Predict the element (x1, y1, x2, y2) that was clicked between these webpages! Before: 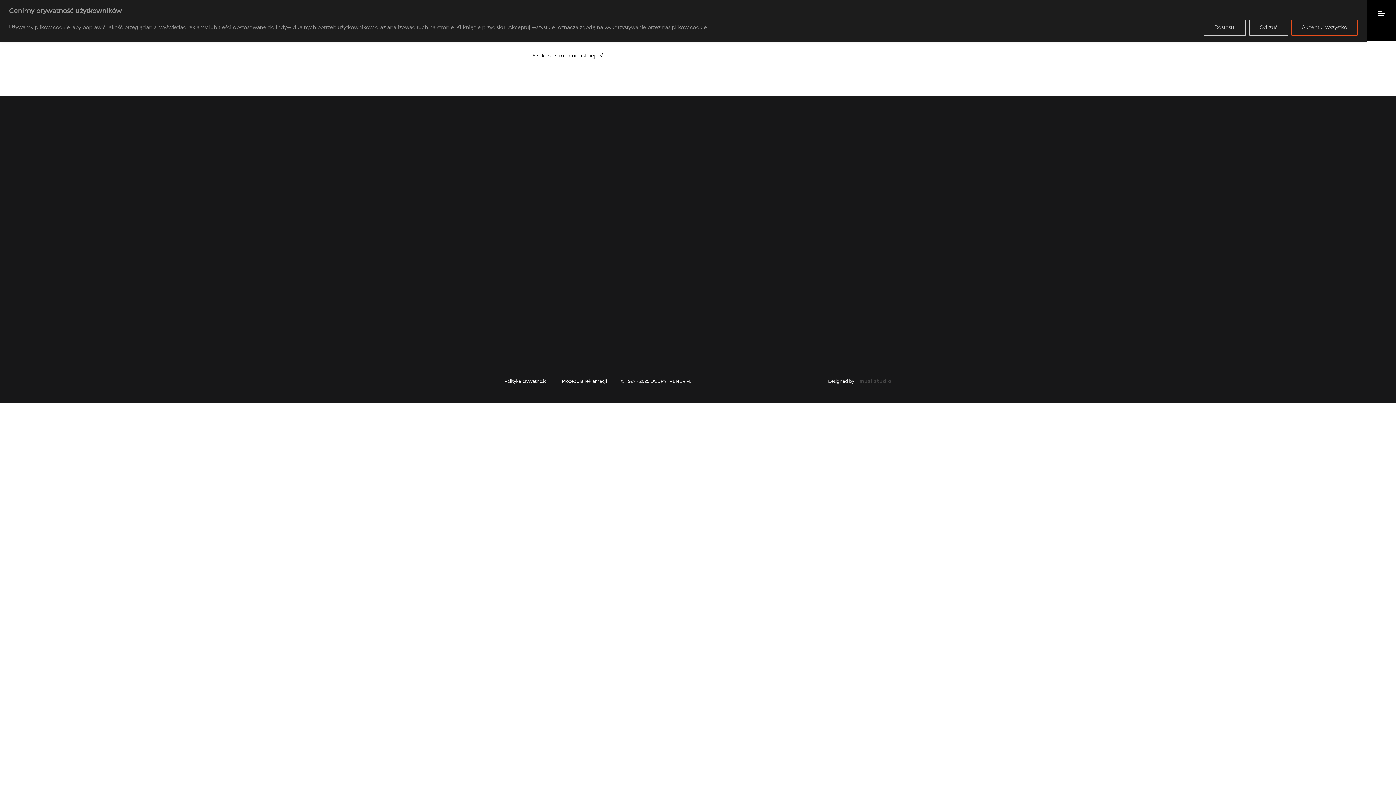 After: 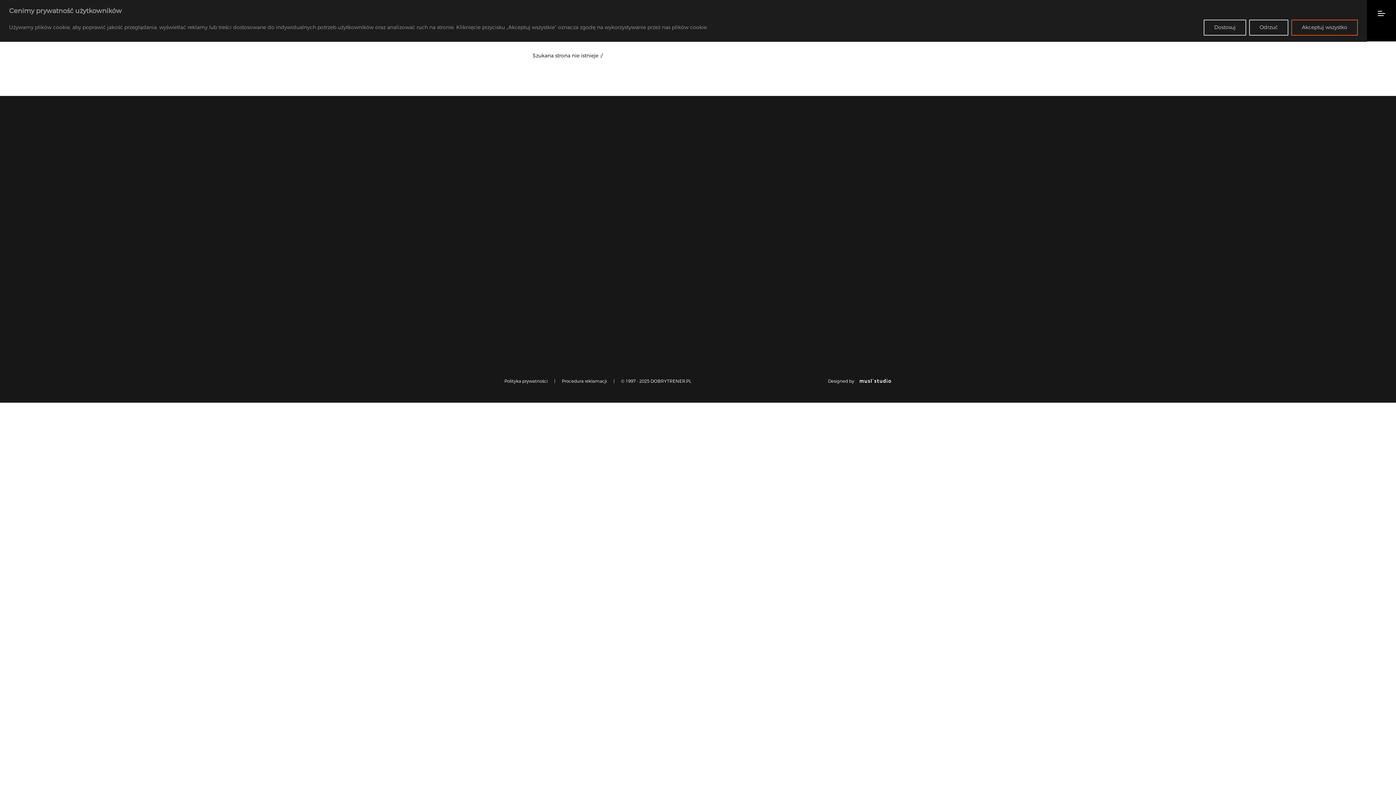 Action: bbox: (855, 378, 891, 384)